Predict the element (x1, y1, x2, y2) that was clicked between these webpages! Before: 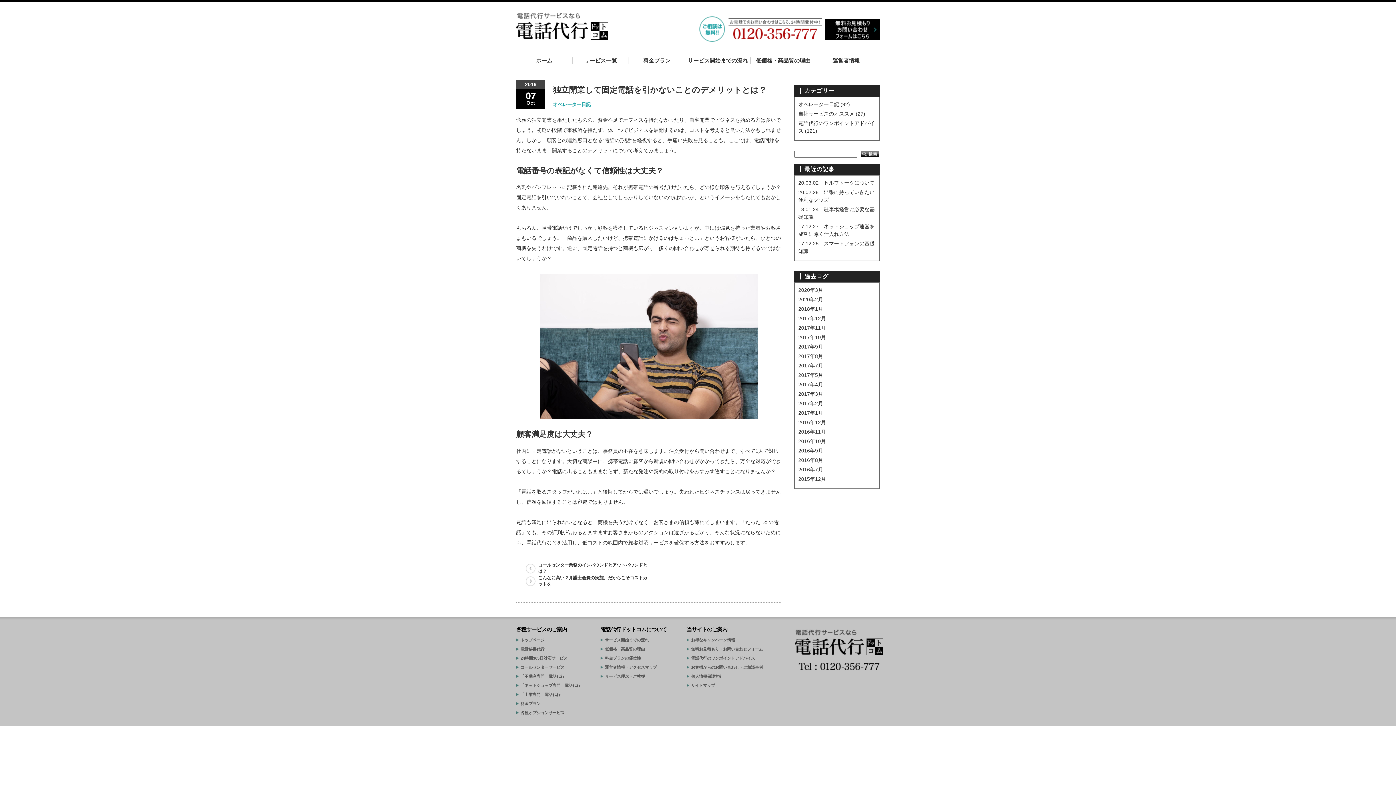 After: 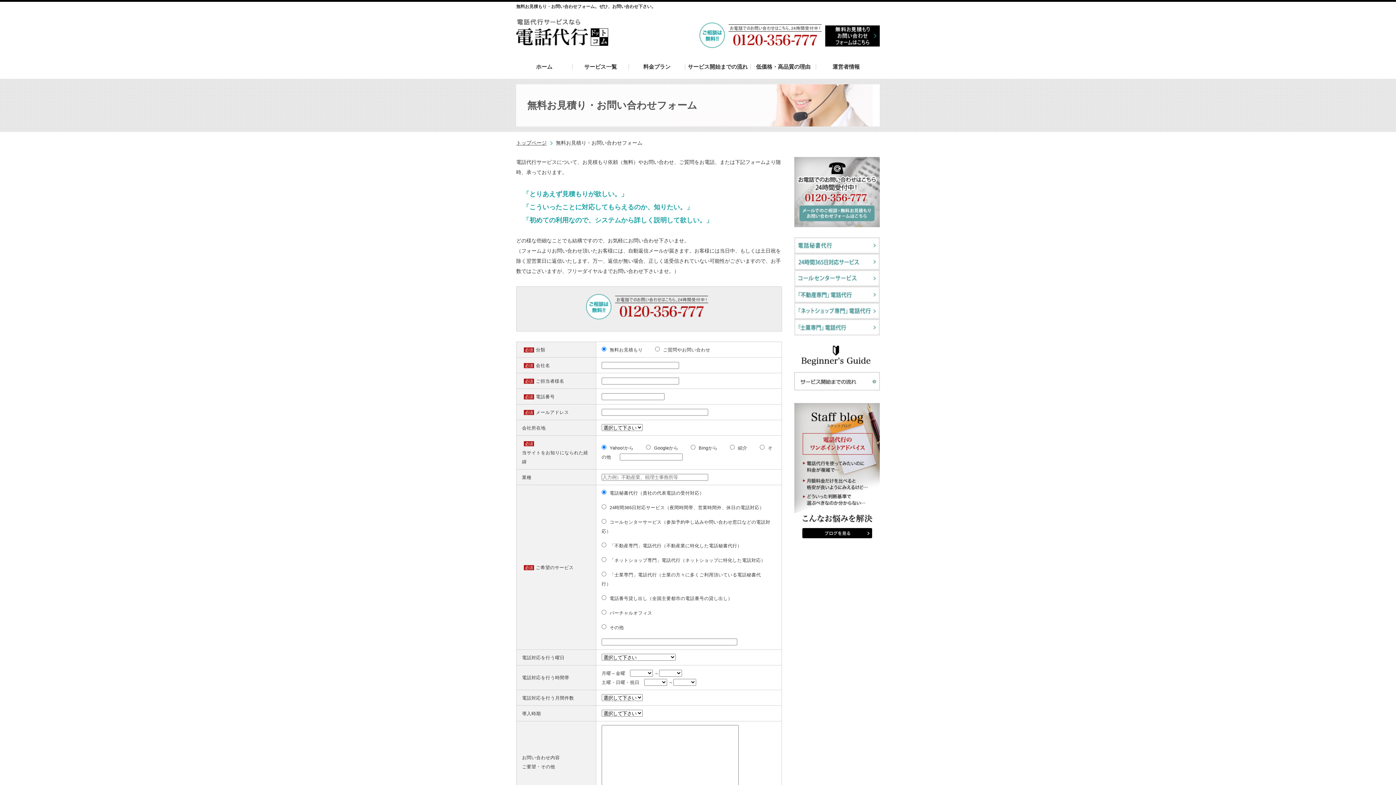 Action: bbox: (825, 19, 880, 25)